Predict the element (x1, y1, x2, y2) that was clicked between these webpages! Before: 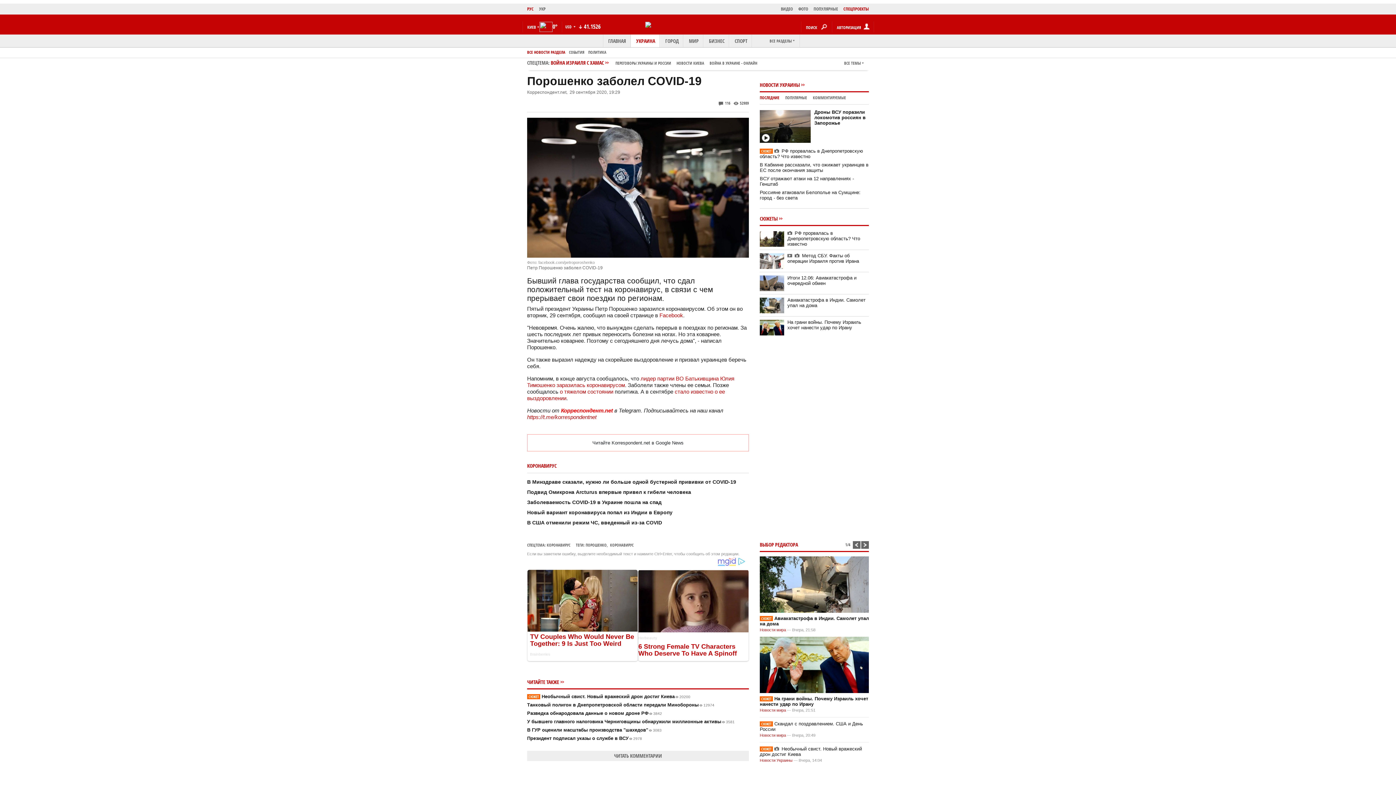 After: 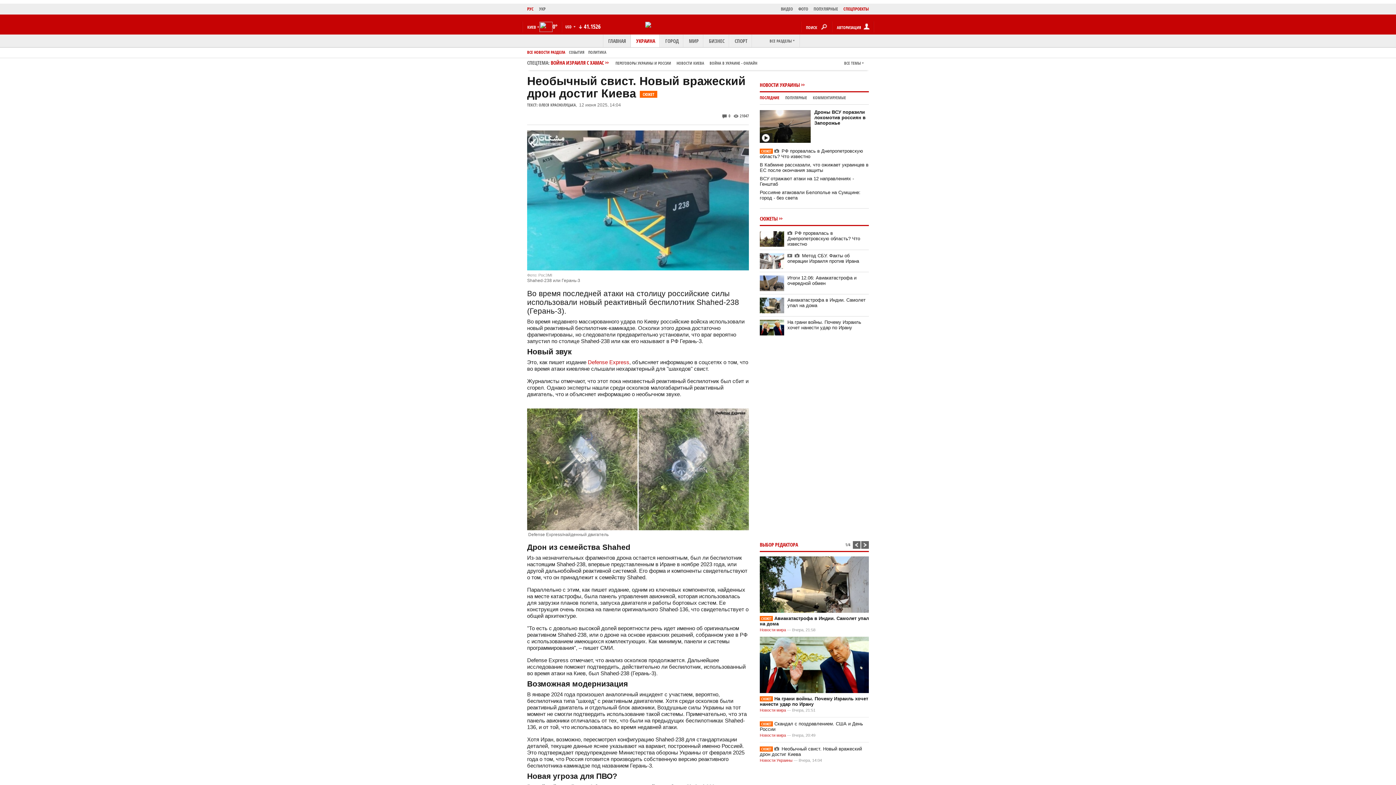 Action: bbox: (760, 746, 869, 757) label: СЮЖЕТНеобычный свист. Новый вражеский дрон достиг Киева